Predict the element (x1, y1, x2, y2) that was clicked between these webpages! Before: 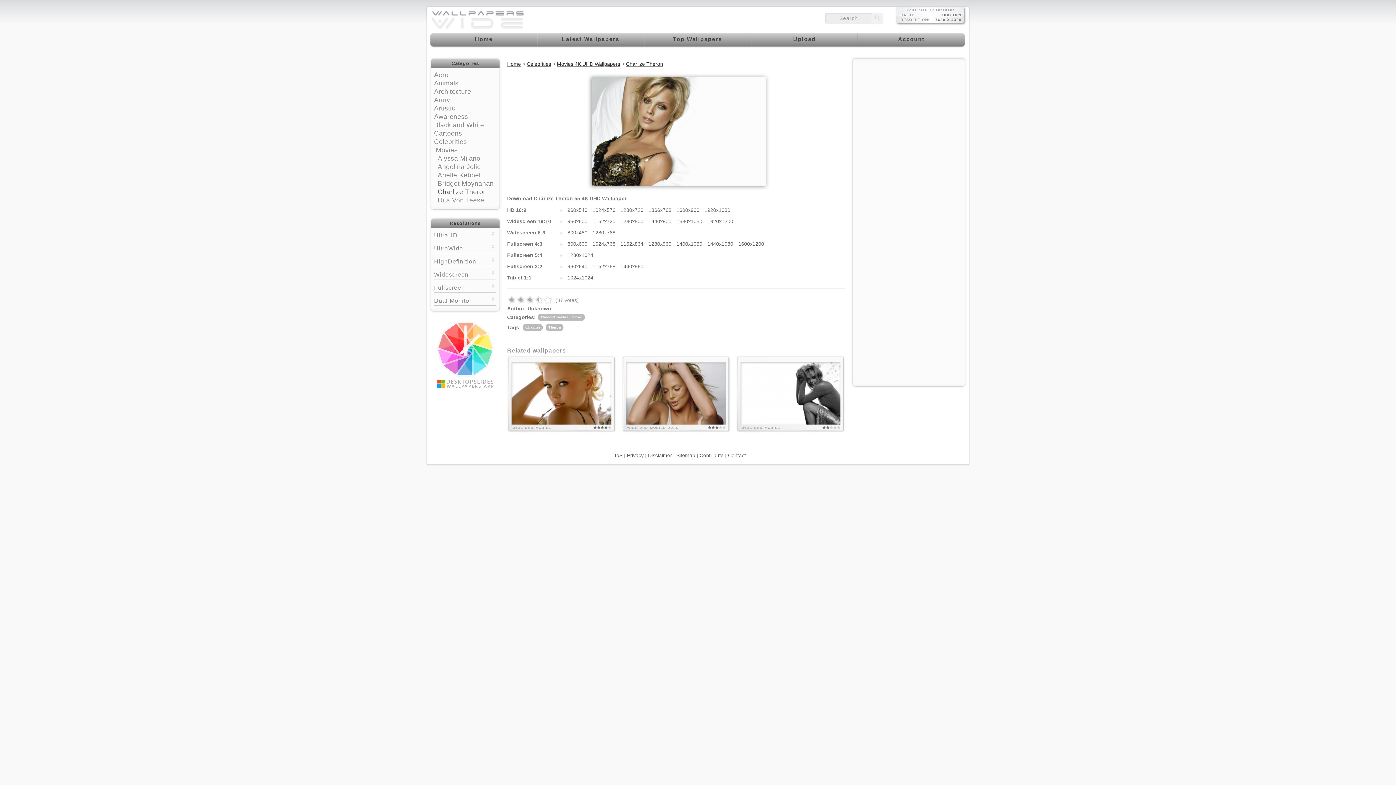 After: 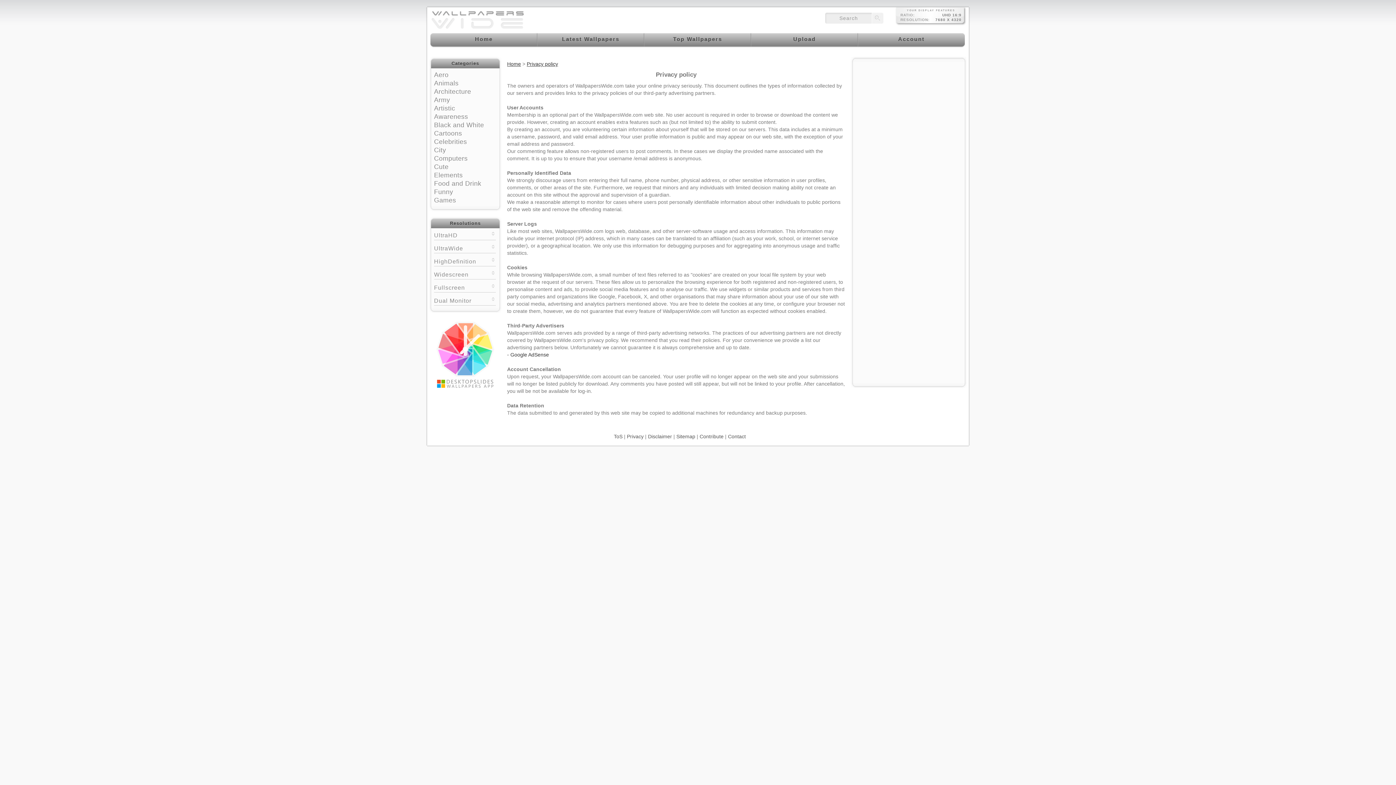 Action: label: Privacy bbox: (627, 452, 643, 458)